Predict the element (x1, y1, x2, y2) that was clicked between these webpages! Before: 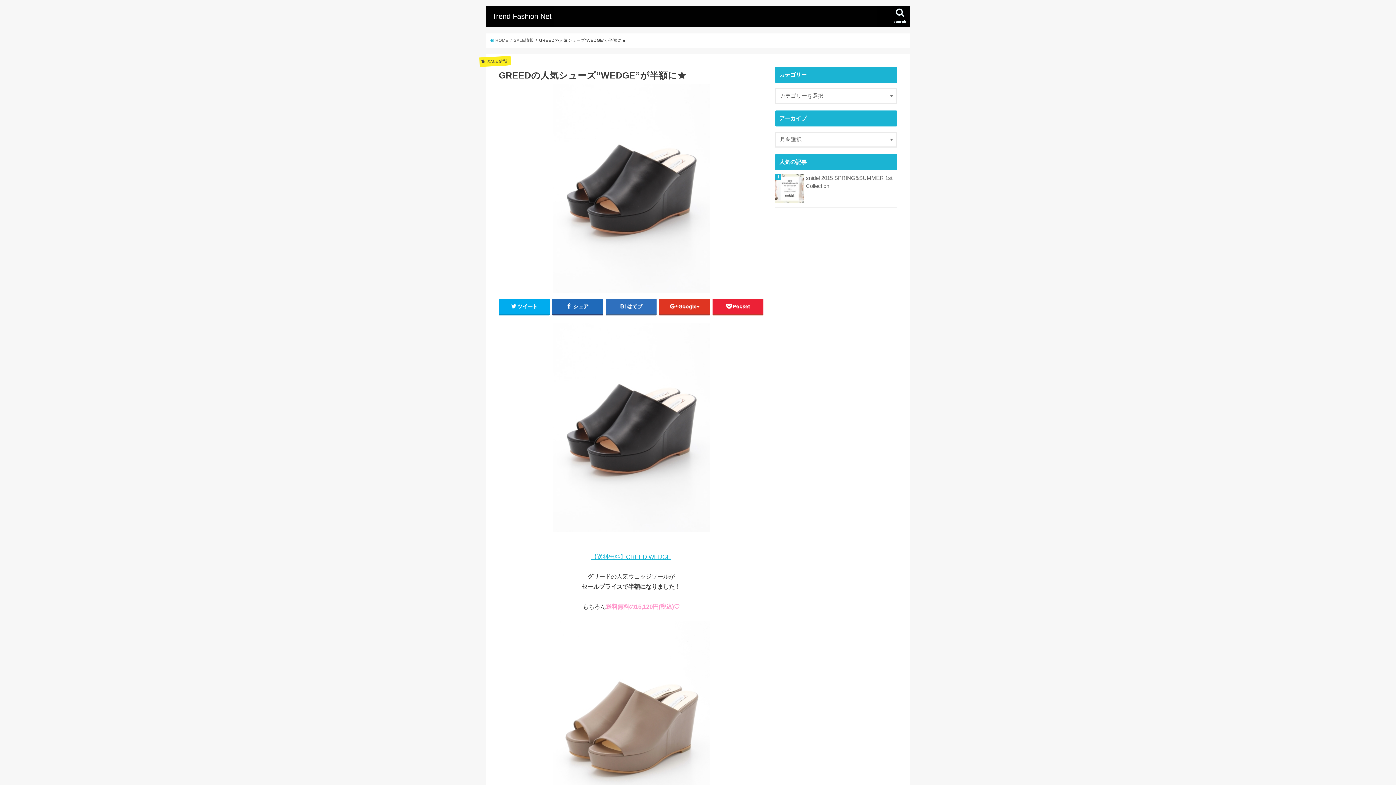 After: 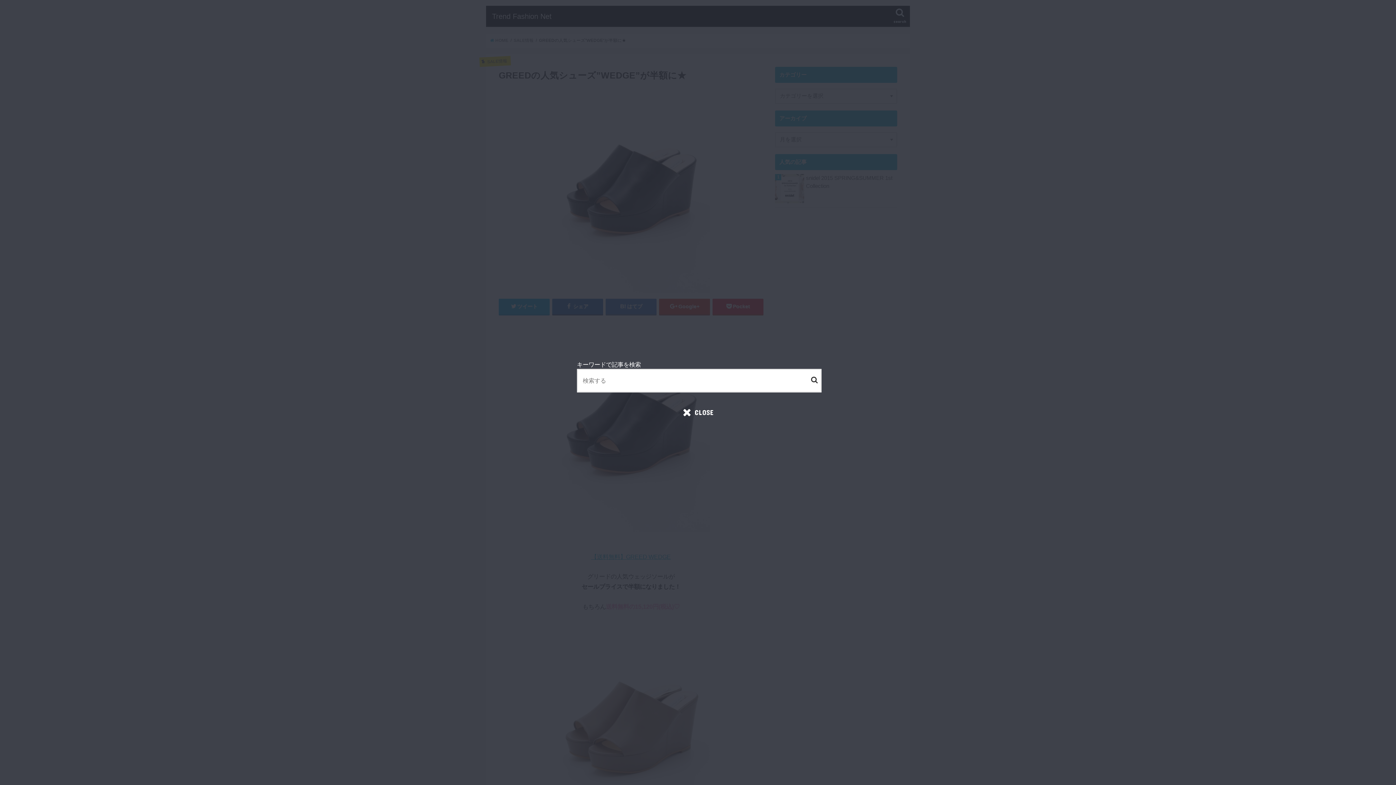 Action: bbox: (890, 5, 910, 27) label: search